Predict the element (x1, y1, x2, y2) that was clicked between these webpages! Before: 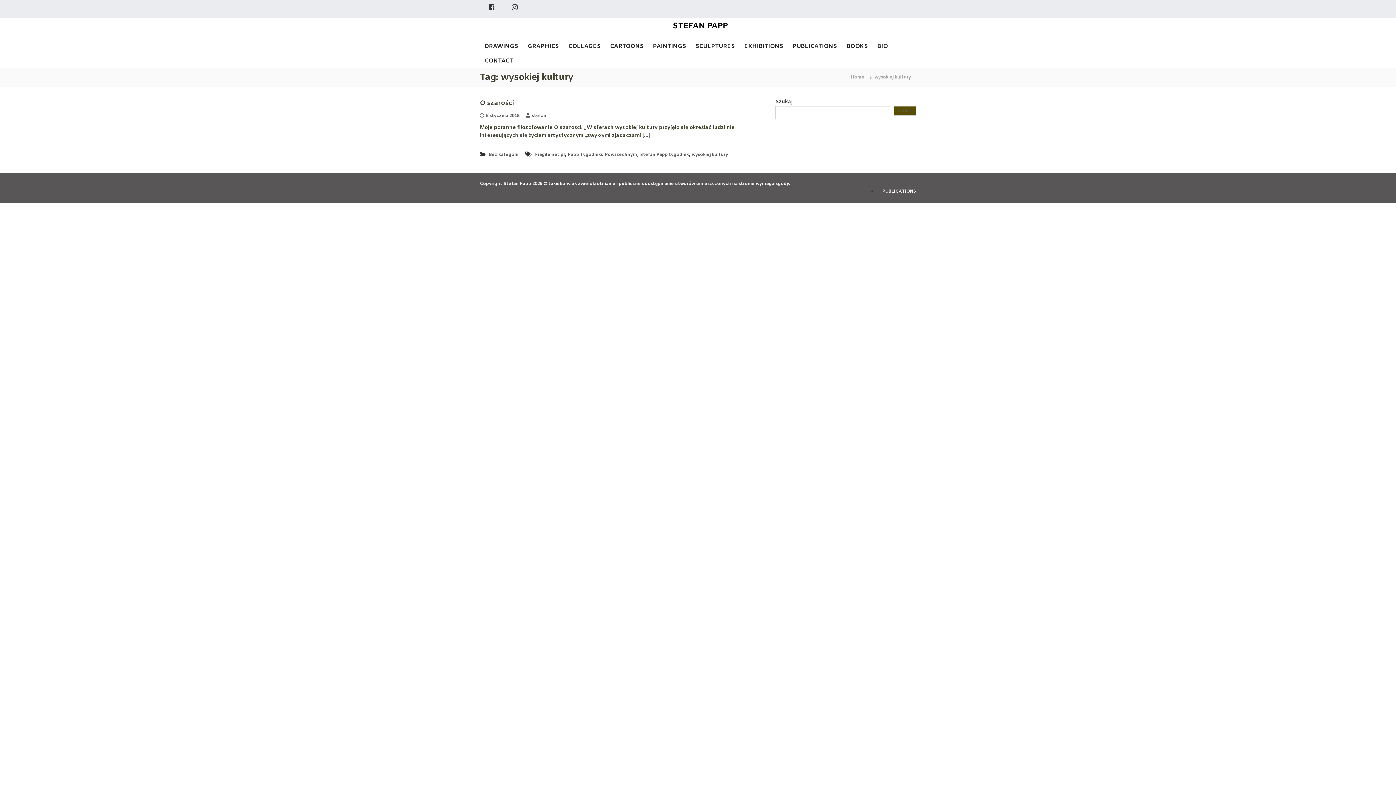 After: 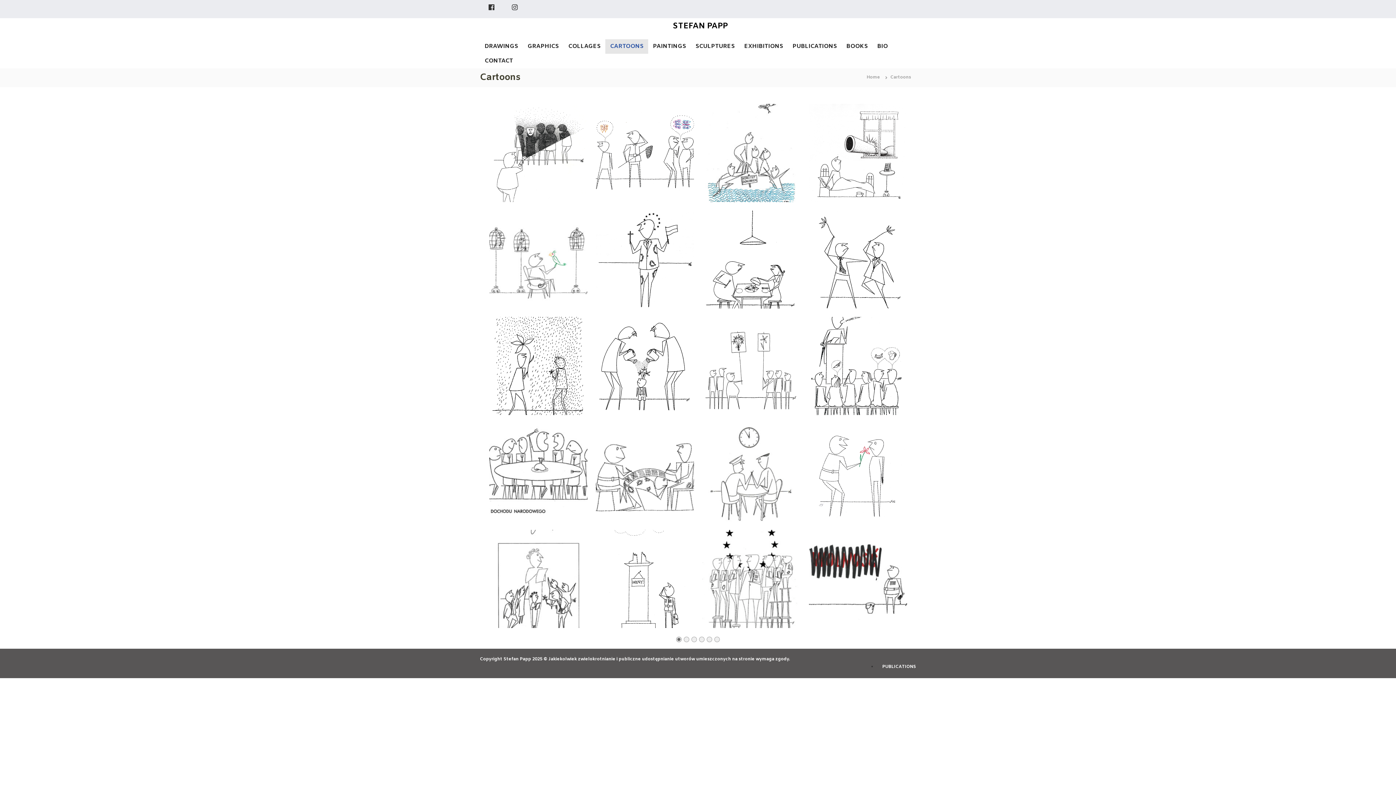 Action: bbox: (605, 39, 648, 53) label: CARTOONS